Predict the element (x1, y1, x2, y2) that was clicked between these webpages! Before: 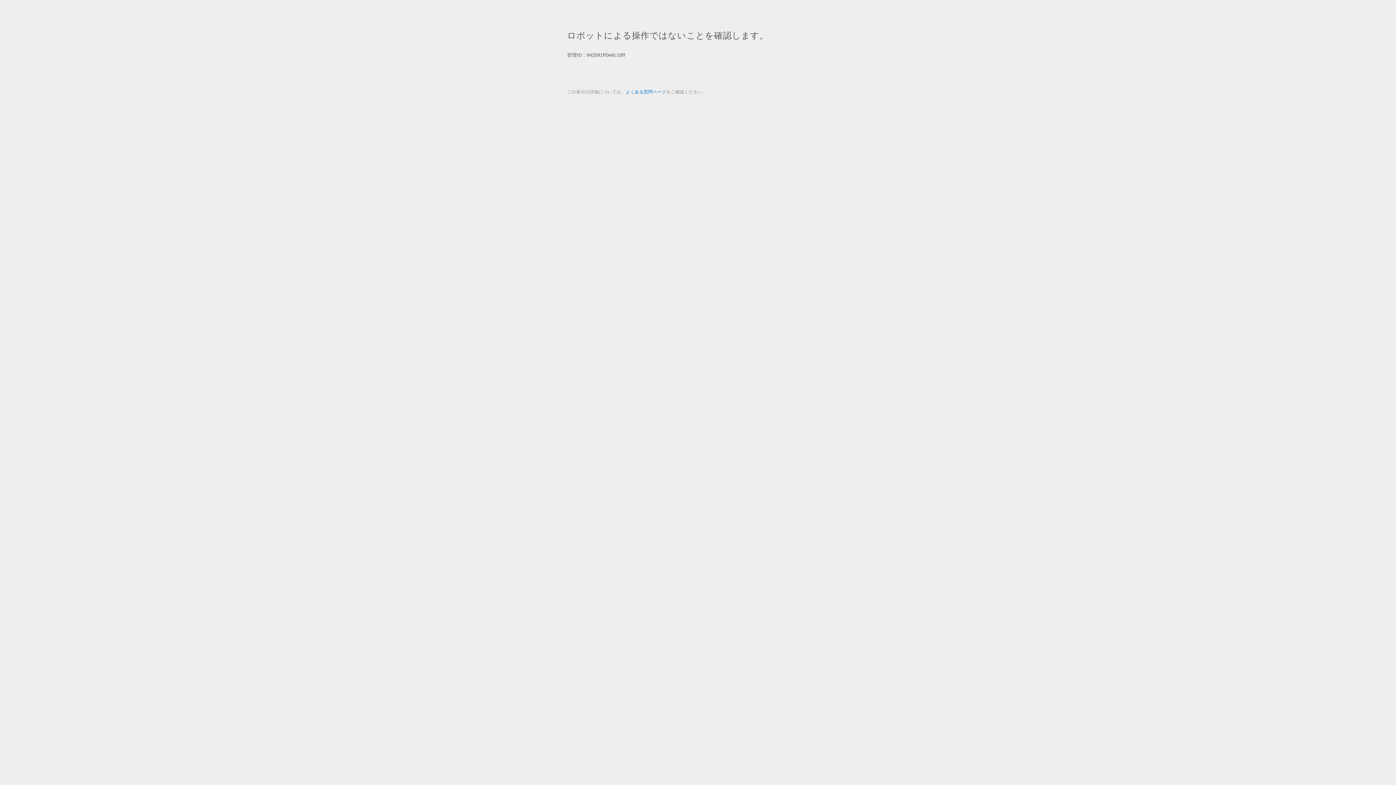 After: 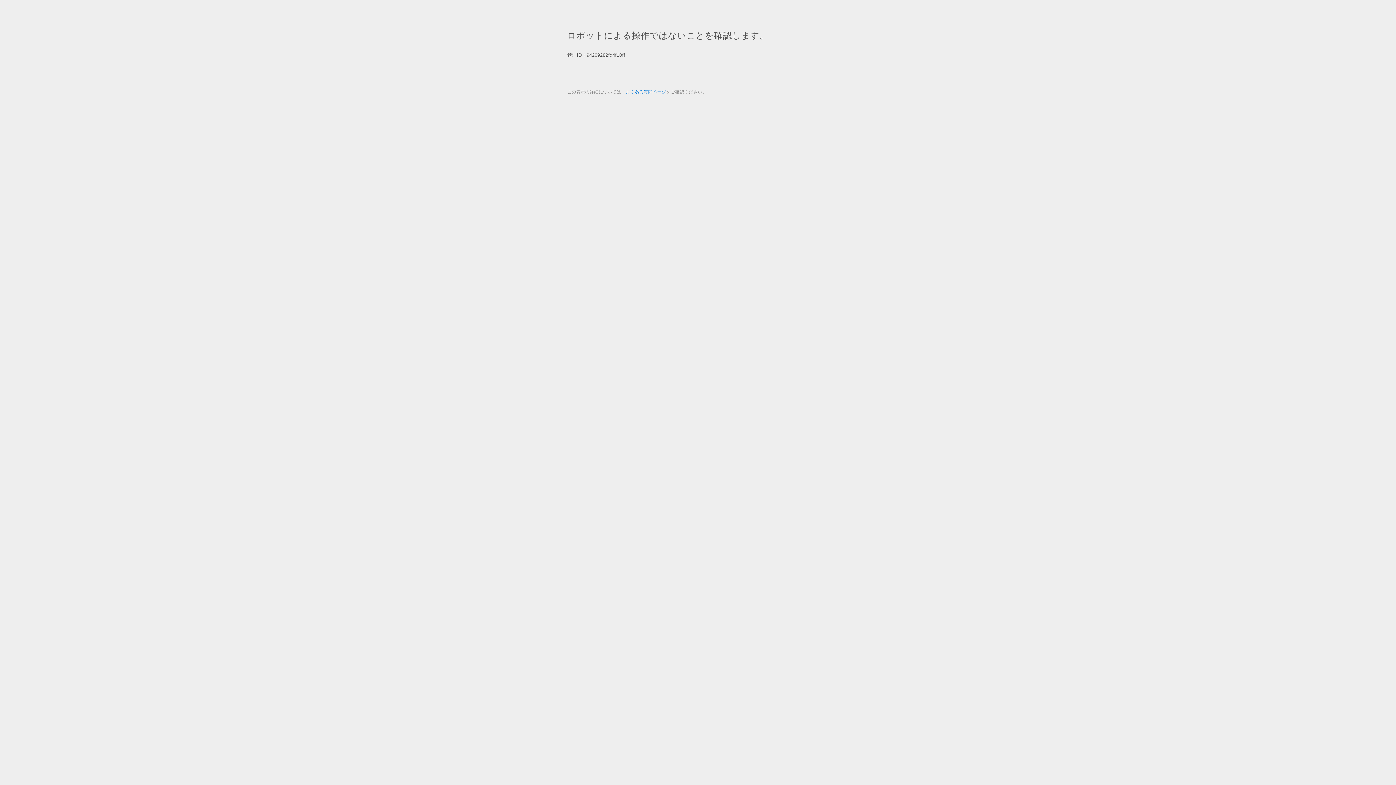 Action: label: よくある質問ページ bbox: (625, 89, 666, 94)